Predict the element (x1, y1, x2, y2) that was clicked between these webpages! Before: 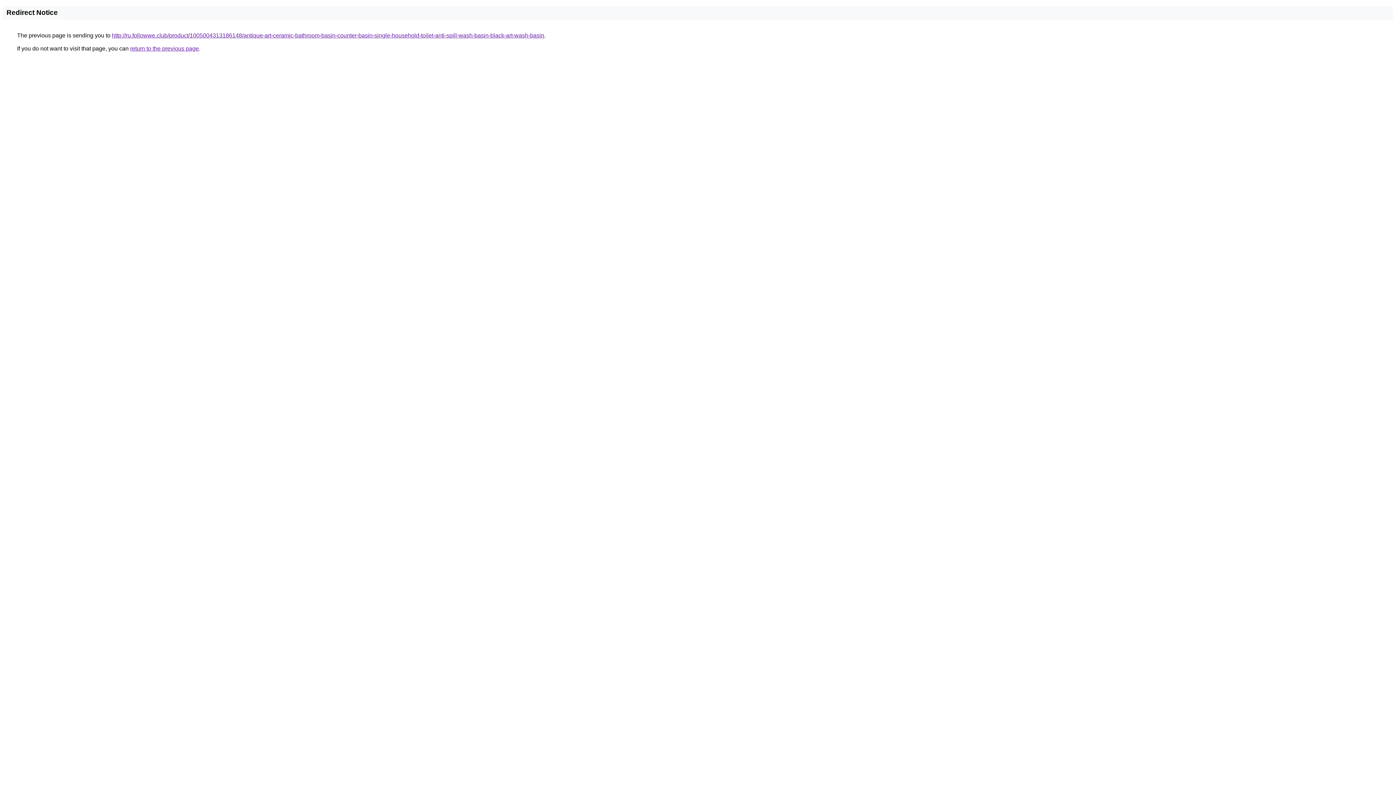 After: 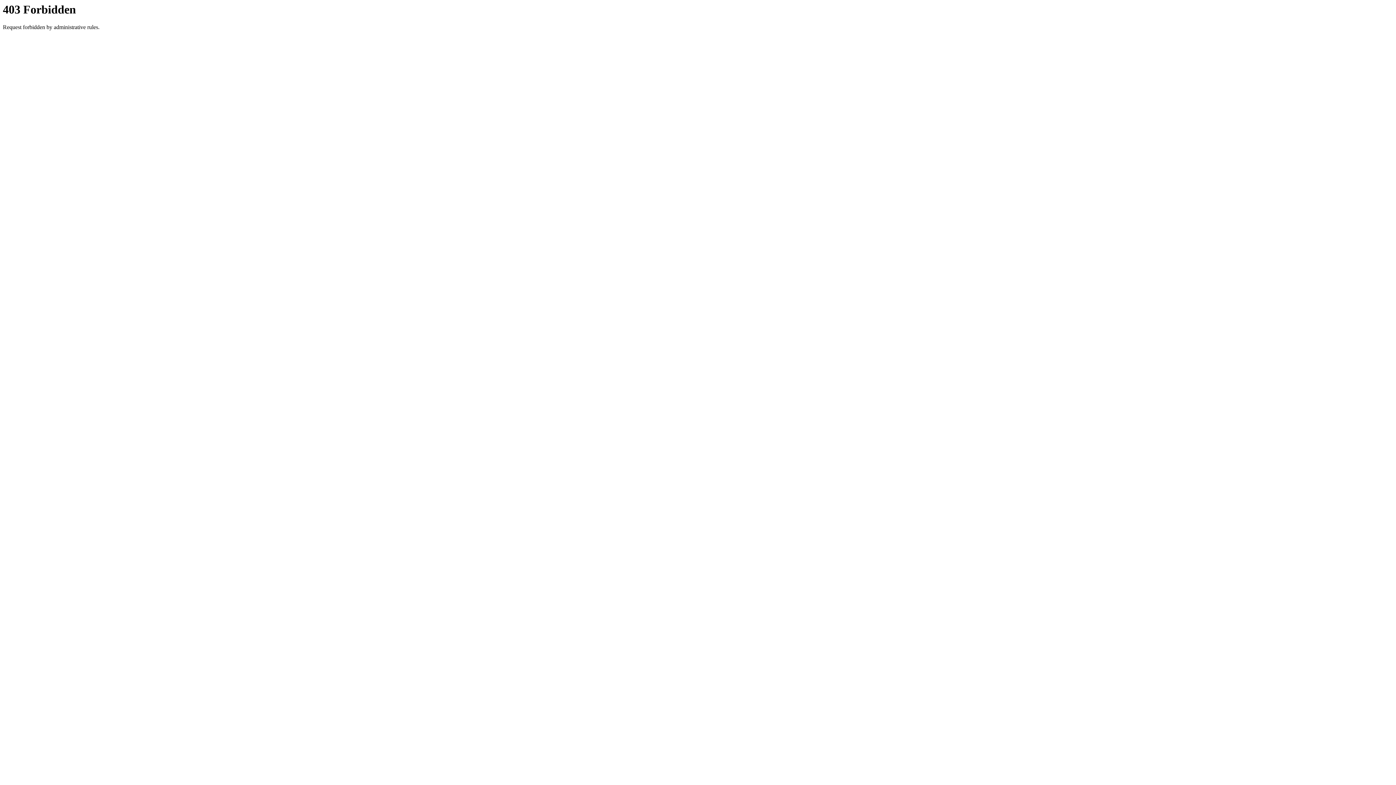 Action: bbox: (112, 32, 544, 38) label: http://ru.followwe.club/product/1005004313186148/antique-art-ceramic-bathroom-basin-counter-basin-single-household-toilet-anti-spill-wash-basin-black-art-wash-basin